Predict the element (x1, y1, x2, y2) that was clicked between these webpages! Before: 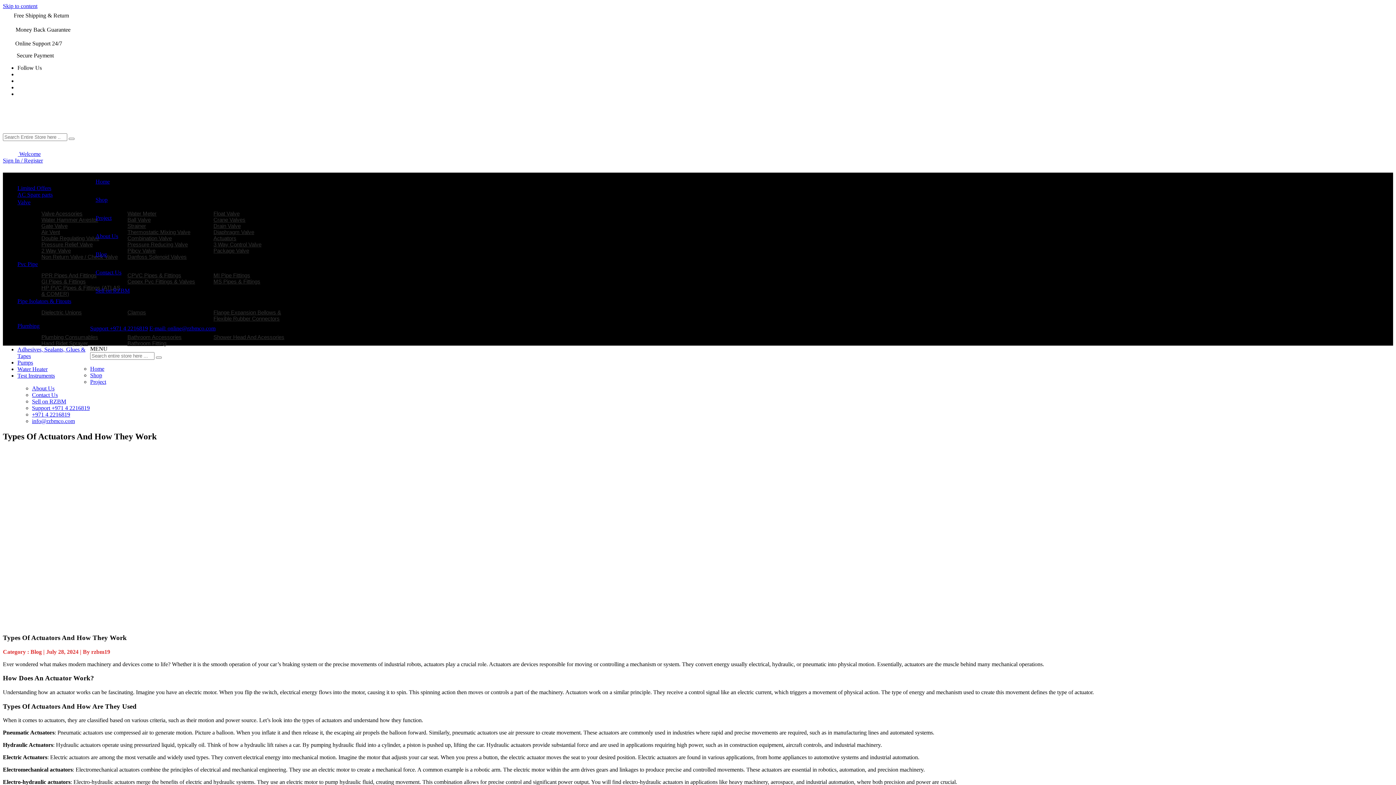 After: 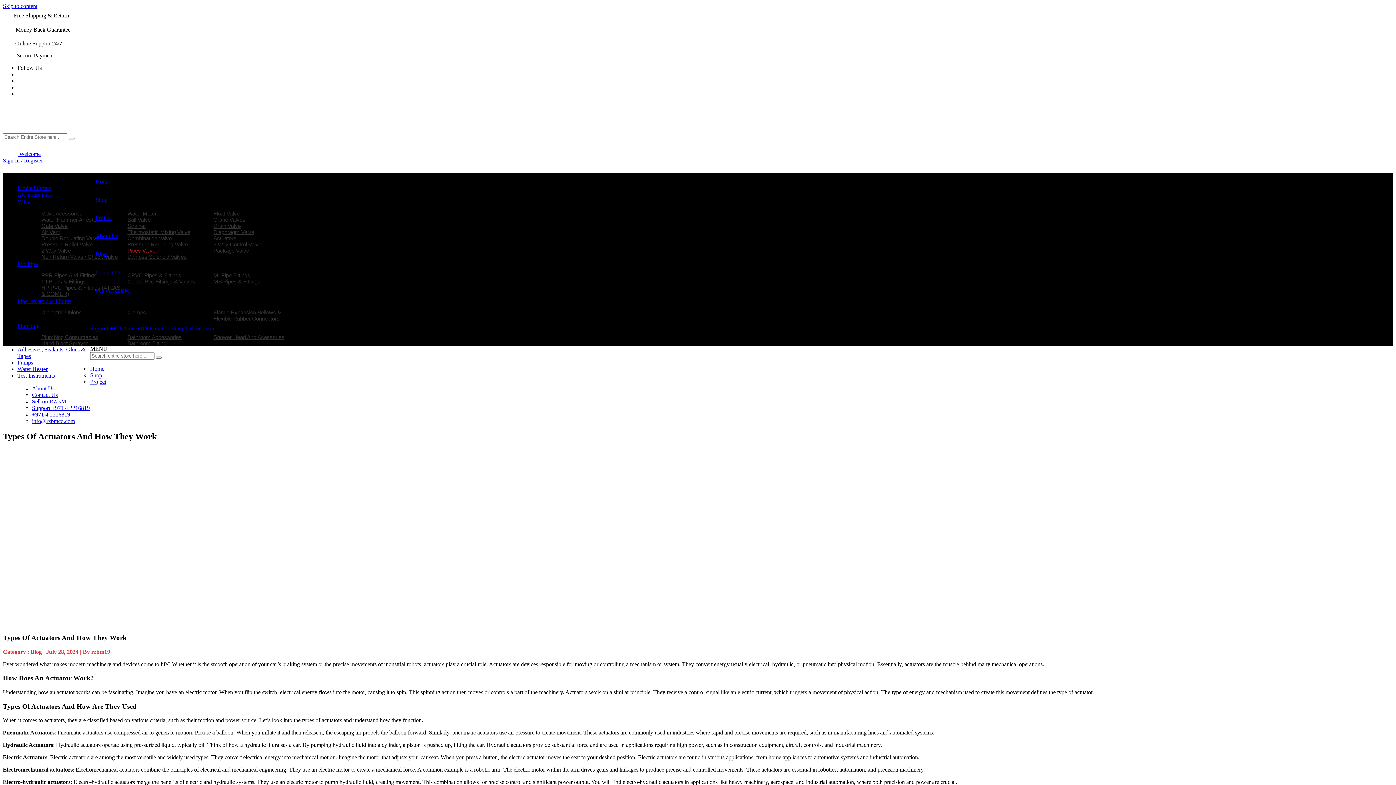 Action: label: Pibcv Valve bbox: (125, 247, 211, 253)